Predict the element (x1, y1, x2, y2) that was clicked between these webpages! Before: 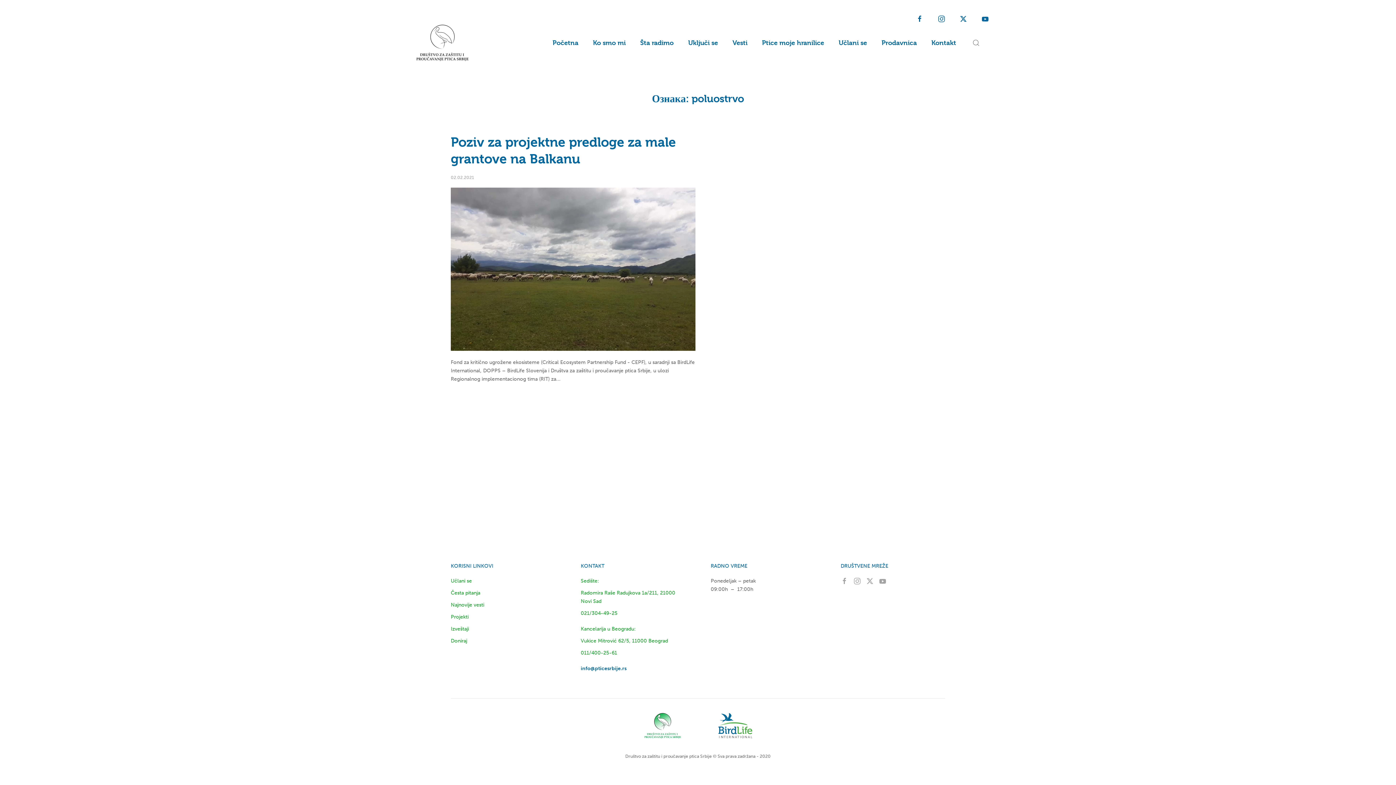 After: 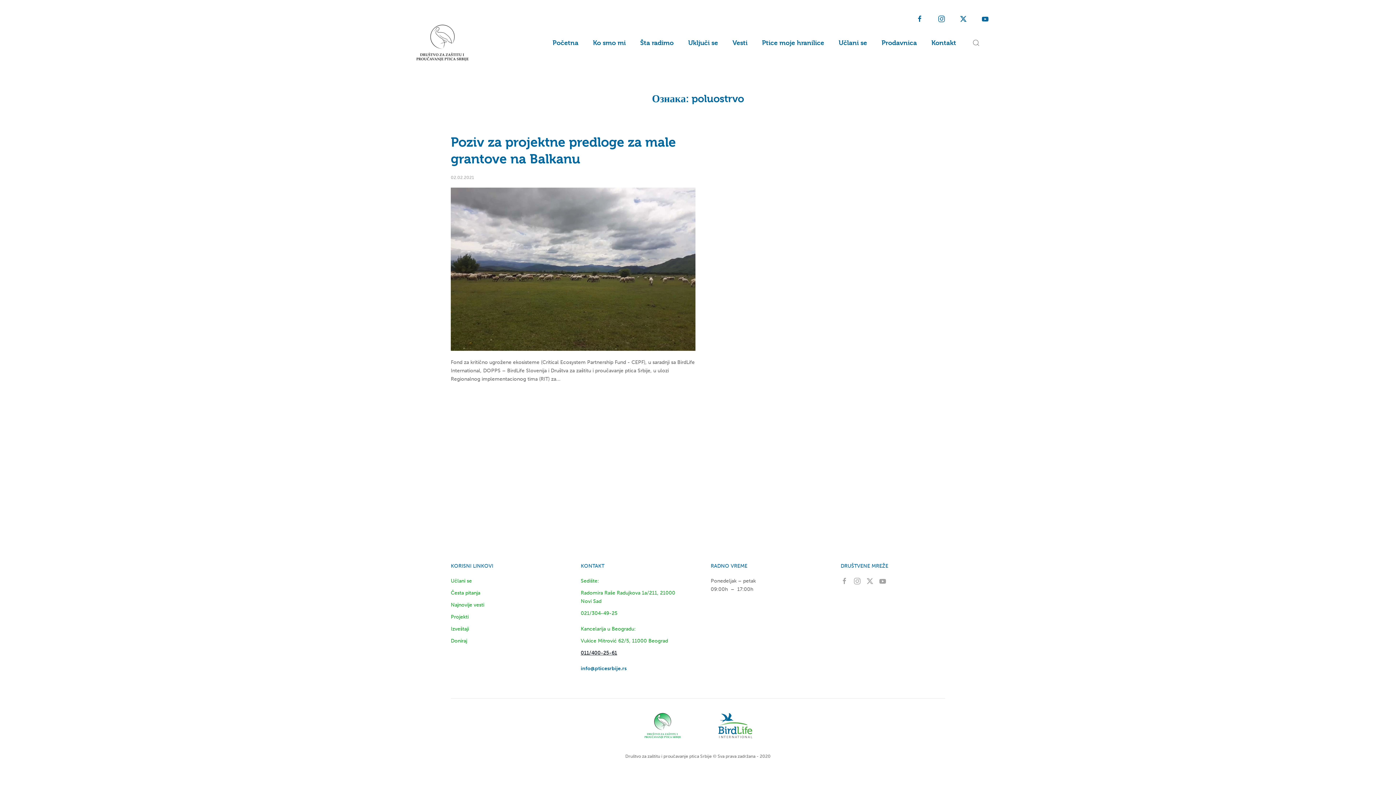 Action: label: 011/400-25-61 bbox: (580, 649, 685, 657)